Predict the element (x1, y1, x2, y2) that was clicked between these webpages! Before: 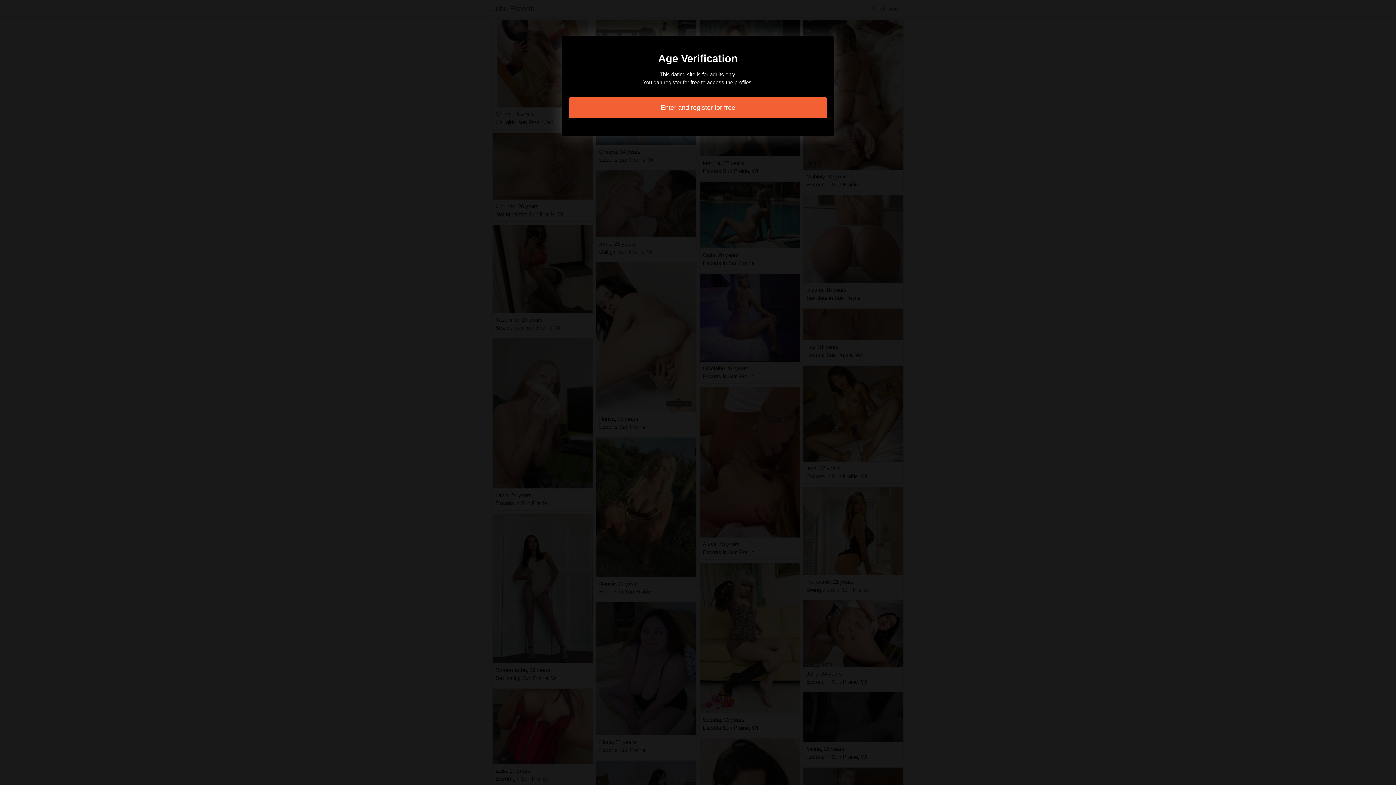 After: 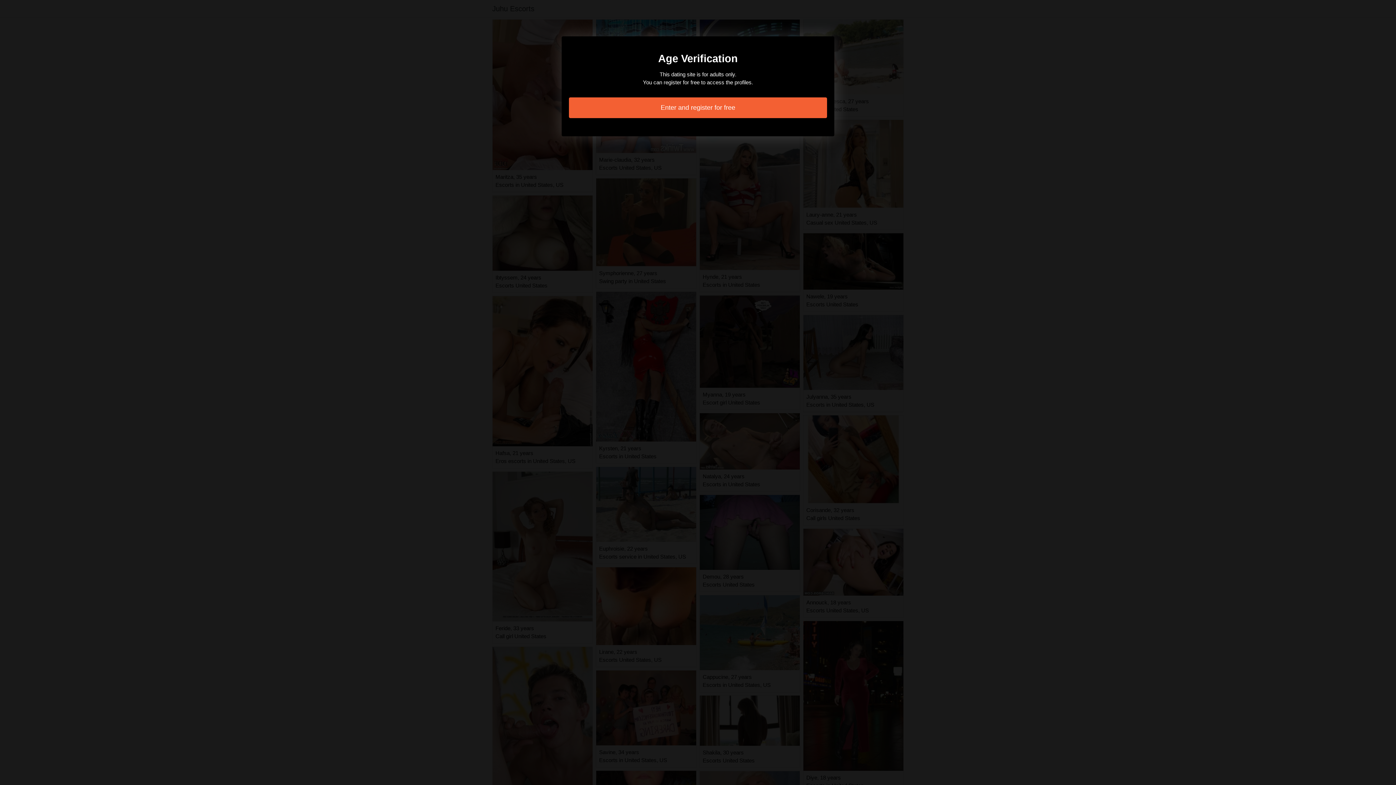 Action: label: Enter and register for free bbox: (569, 97, 827, 118)